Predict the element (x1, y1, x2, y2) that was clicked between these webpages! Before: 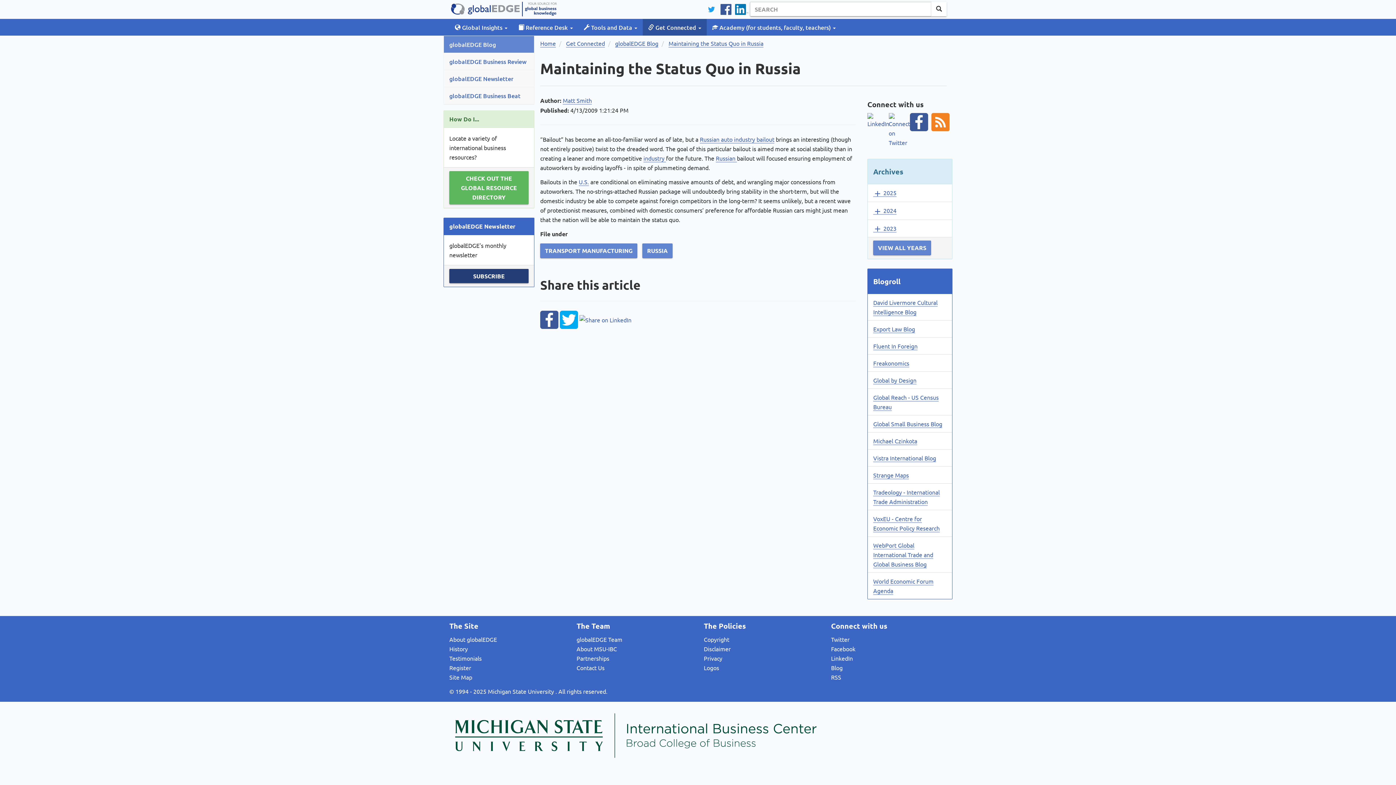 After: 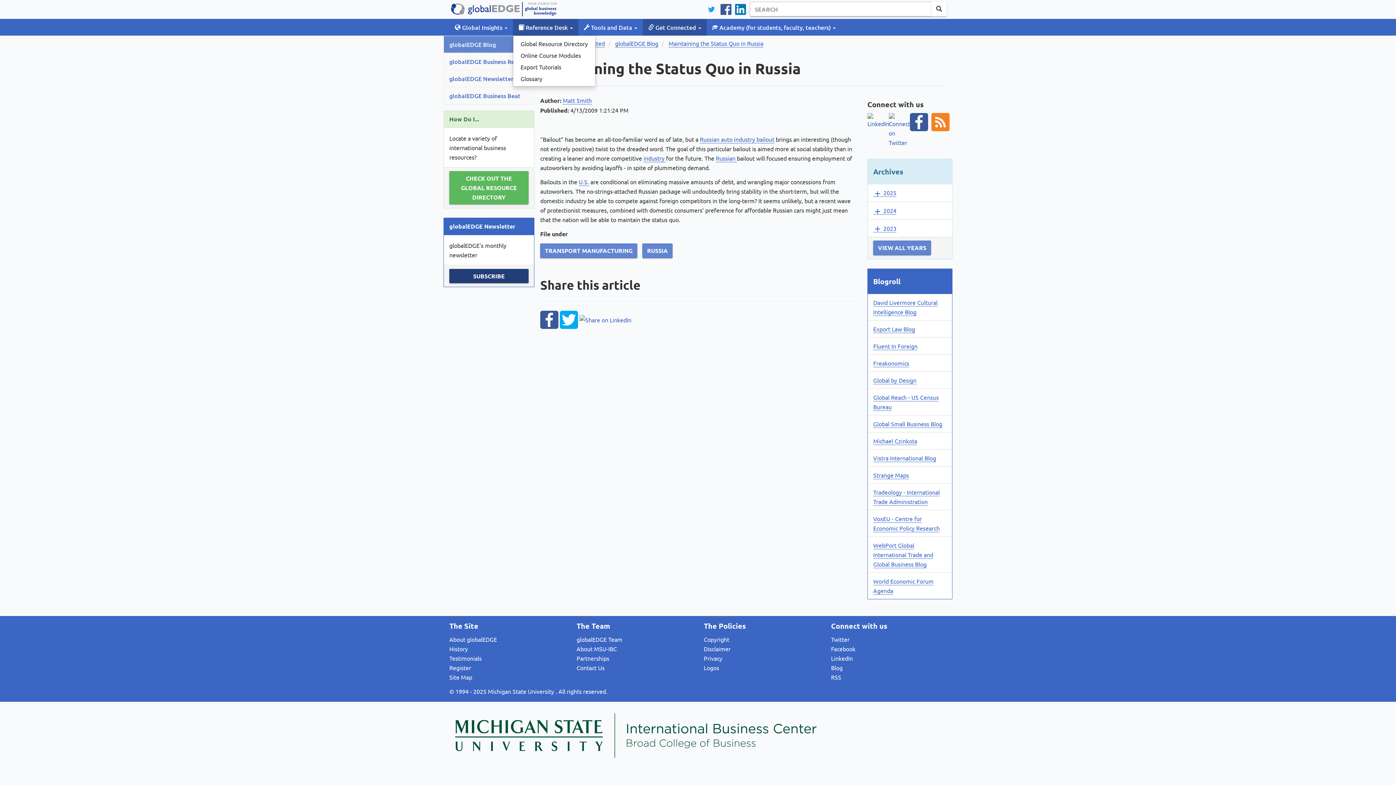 Action: bbox: (513, 18, 578, 35) label:  Reference Desk 